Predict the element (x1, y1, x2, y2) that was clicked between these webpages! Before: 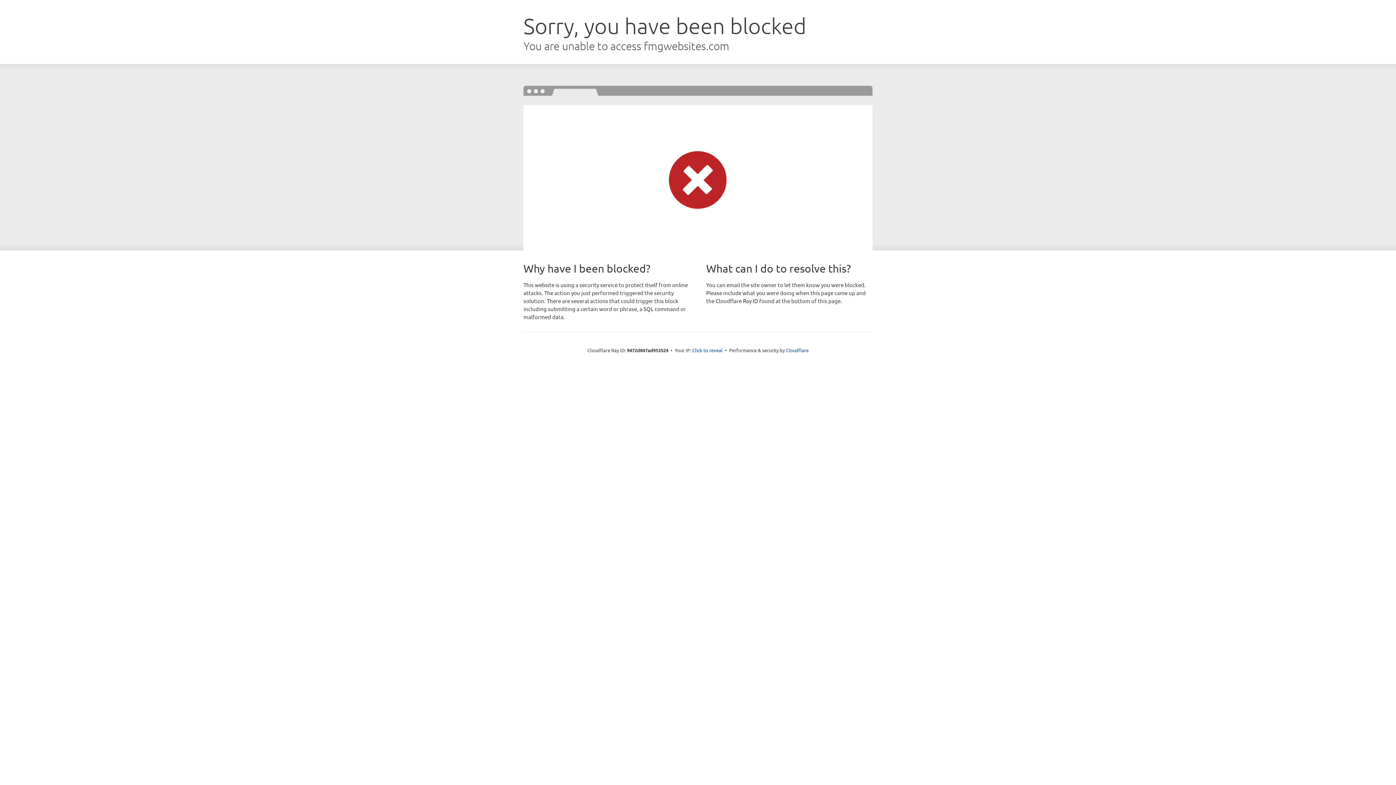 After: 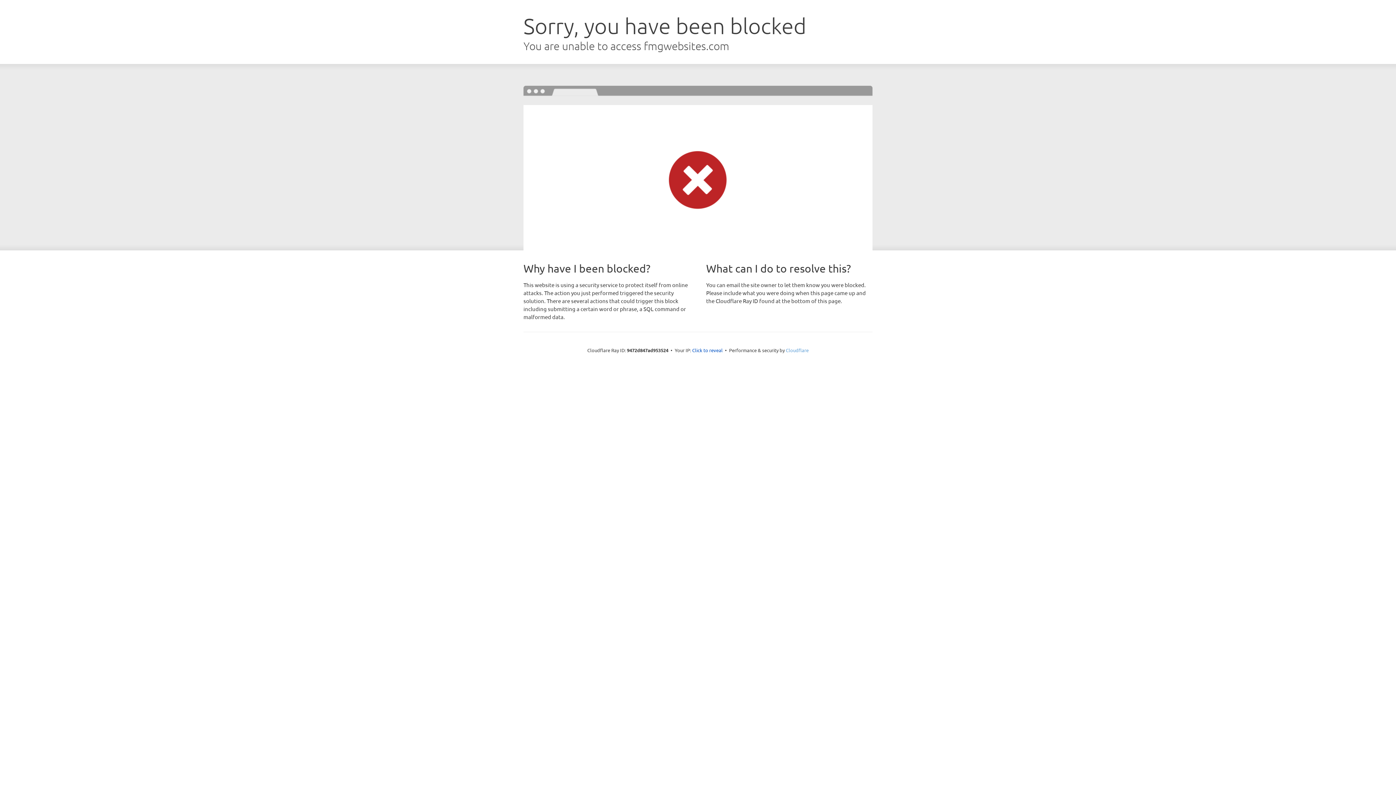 Action: label: Cloudflare bbox: (786, 347, 808, 353)